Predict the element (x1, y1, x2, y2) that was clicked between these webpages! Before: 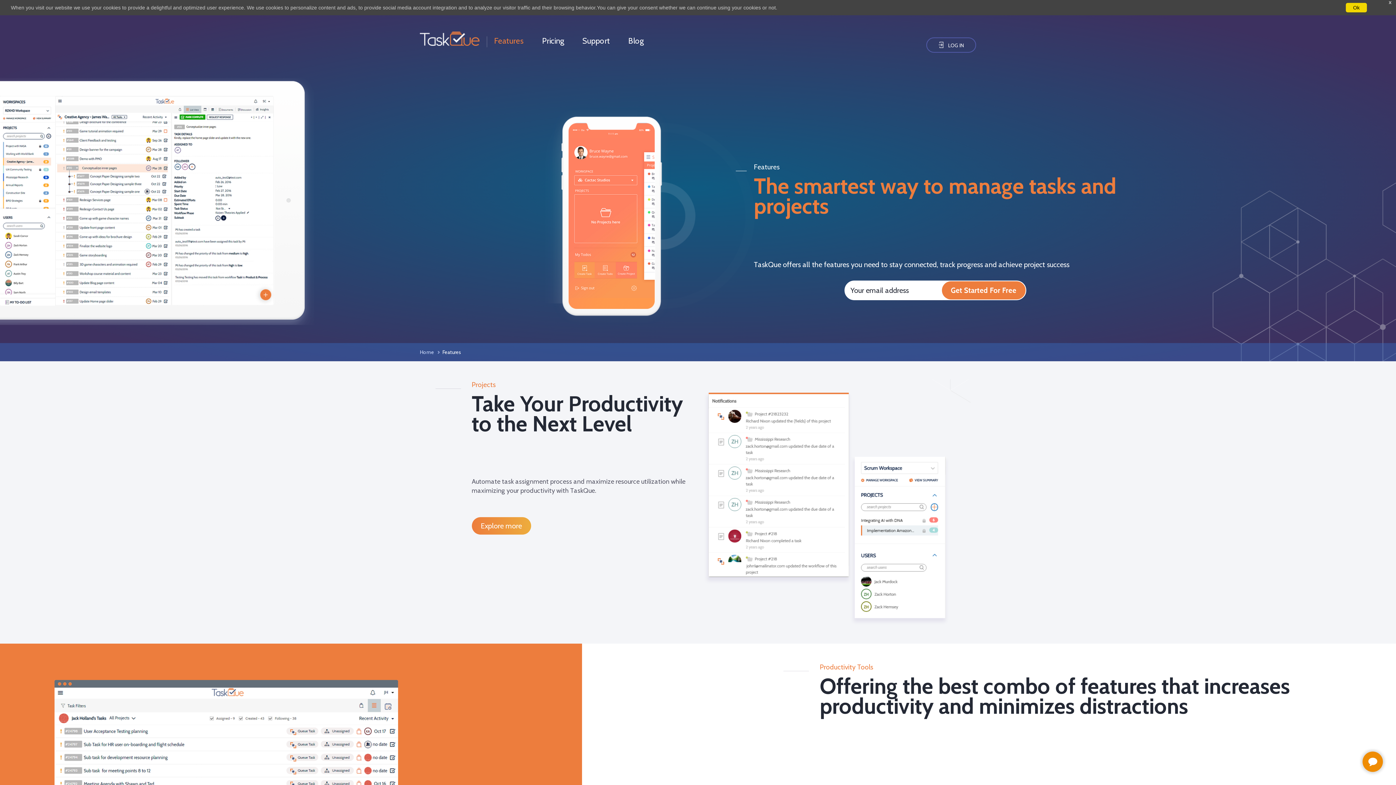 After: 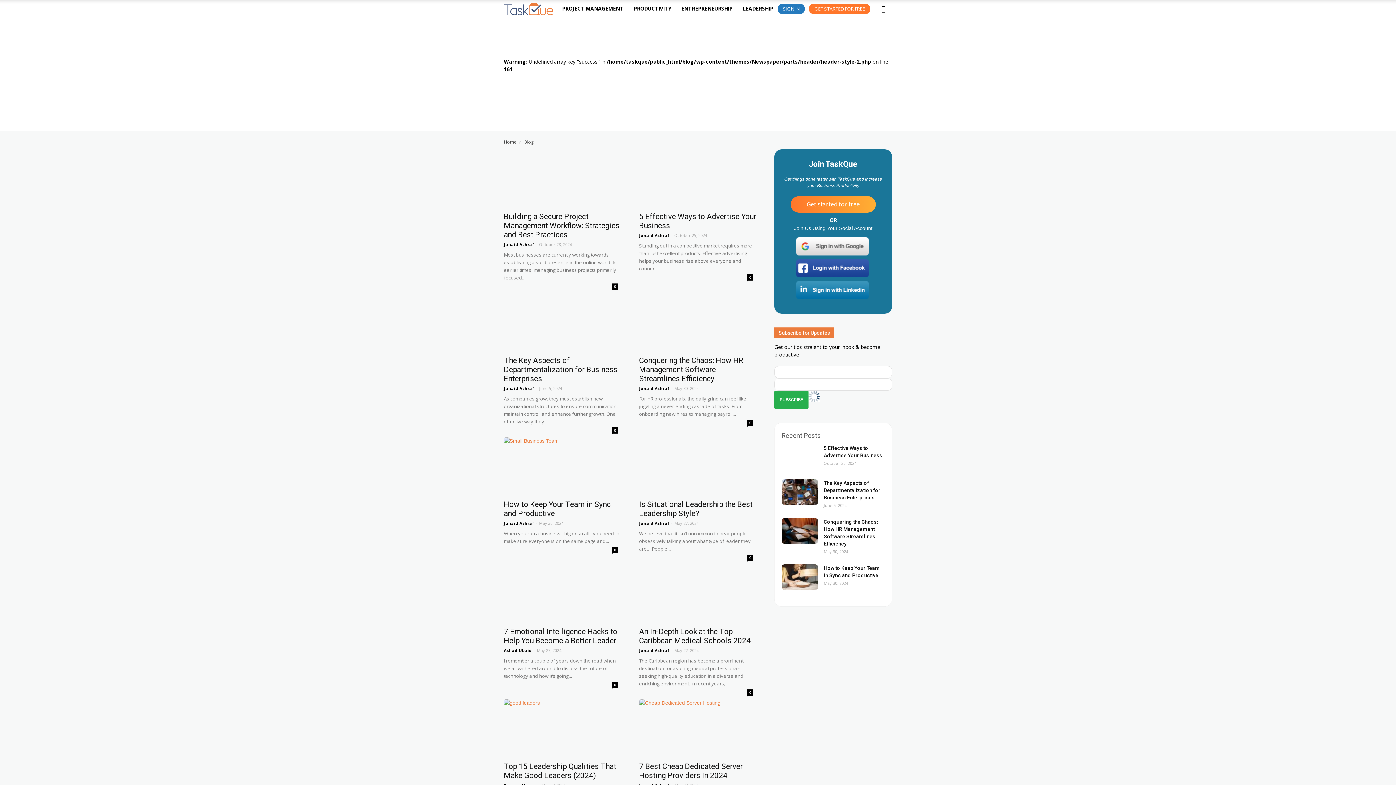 Action: bbox: (628, 37, 644, 44) label: Blog